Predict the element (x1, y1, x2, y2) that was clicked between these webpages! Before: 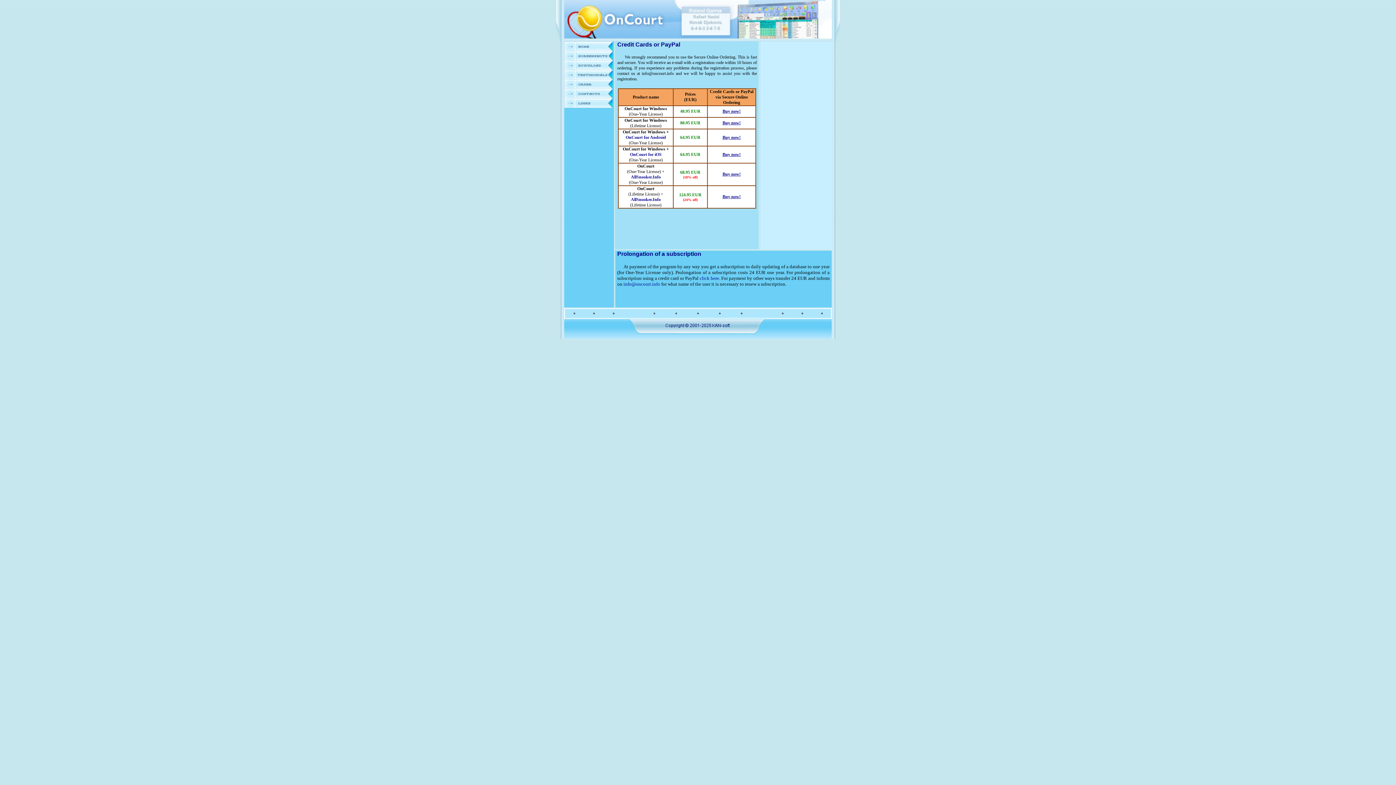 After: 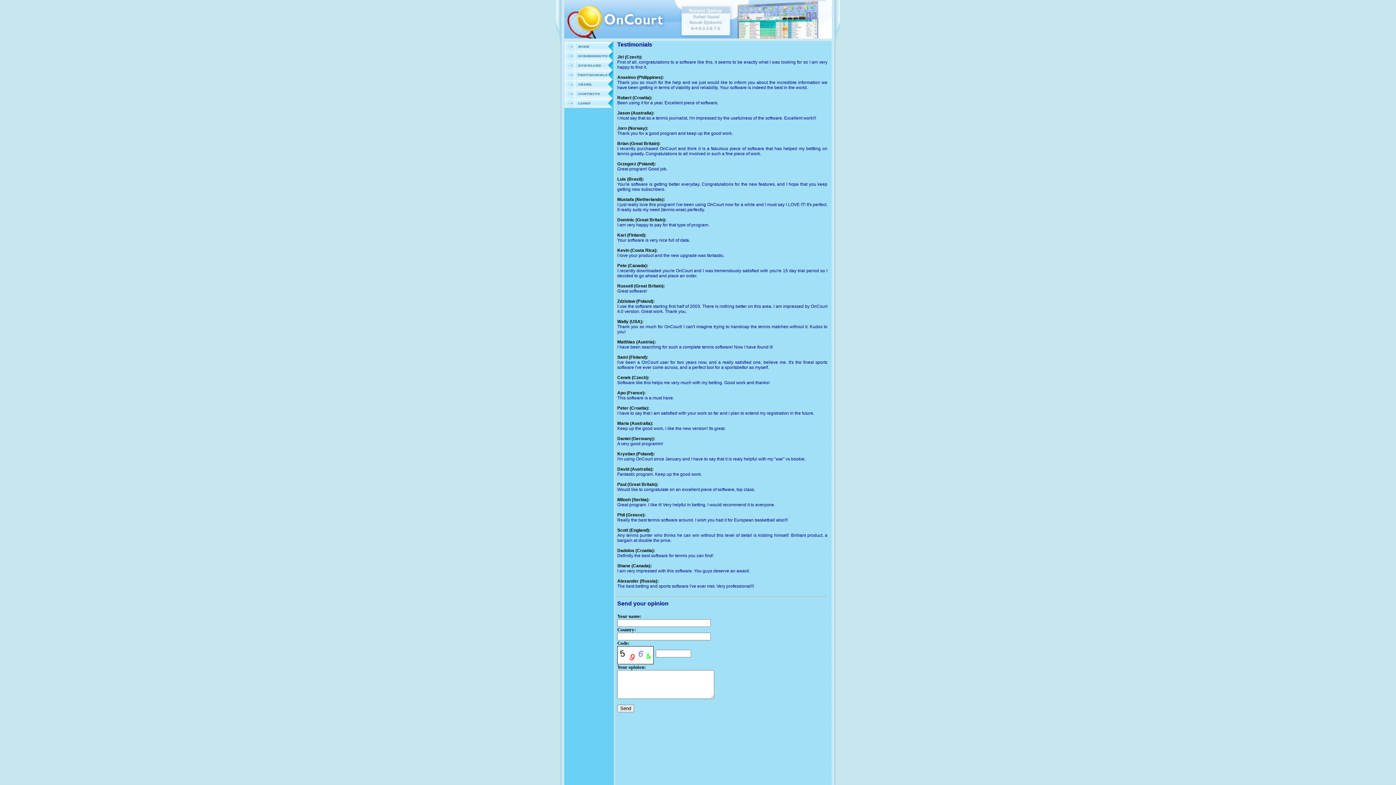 Action: bbox: (564, 74, 612, 80) label: 
